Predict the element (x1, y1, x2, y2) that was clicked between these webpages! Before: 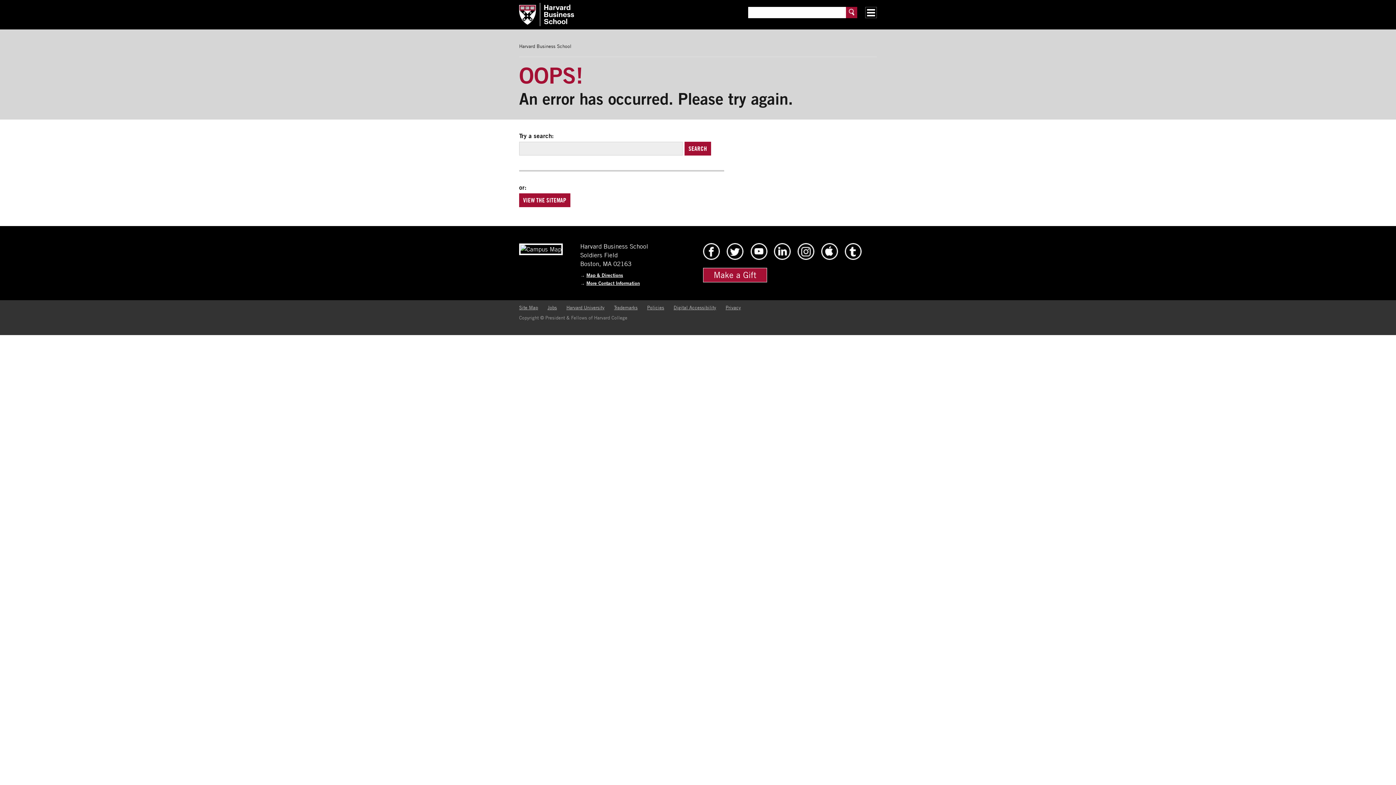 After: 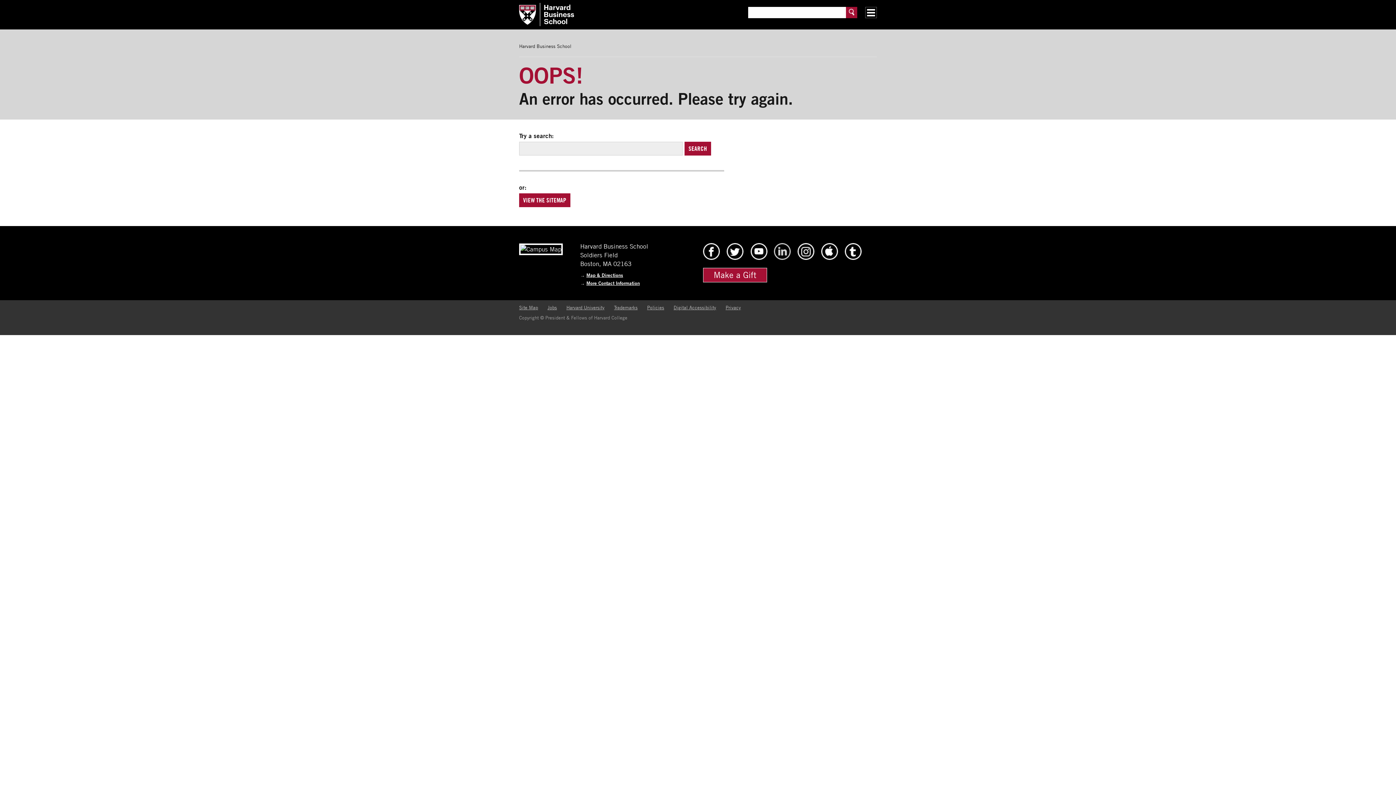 Action: label: HBS Linkedin bbox: (773, 254, 791, 261)